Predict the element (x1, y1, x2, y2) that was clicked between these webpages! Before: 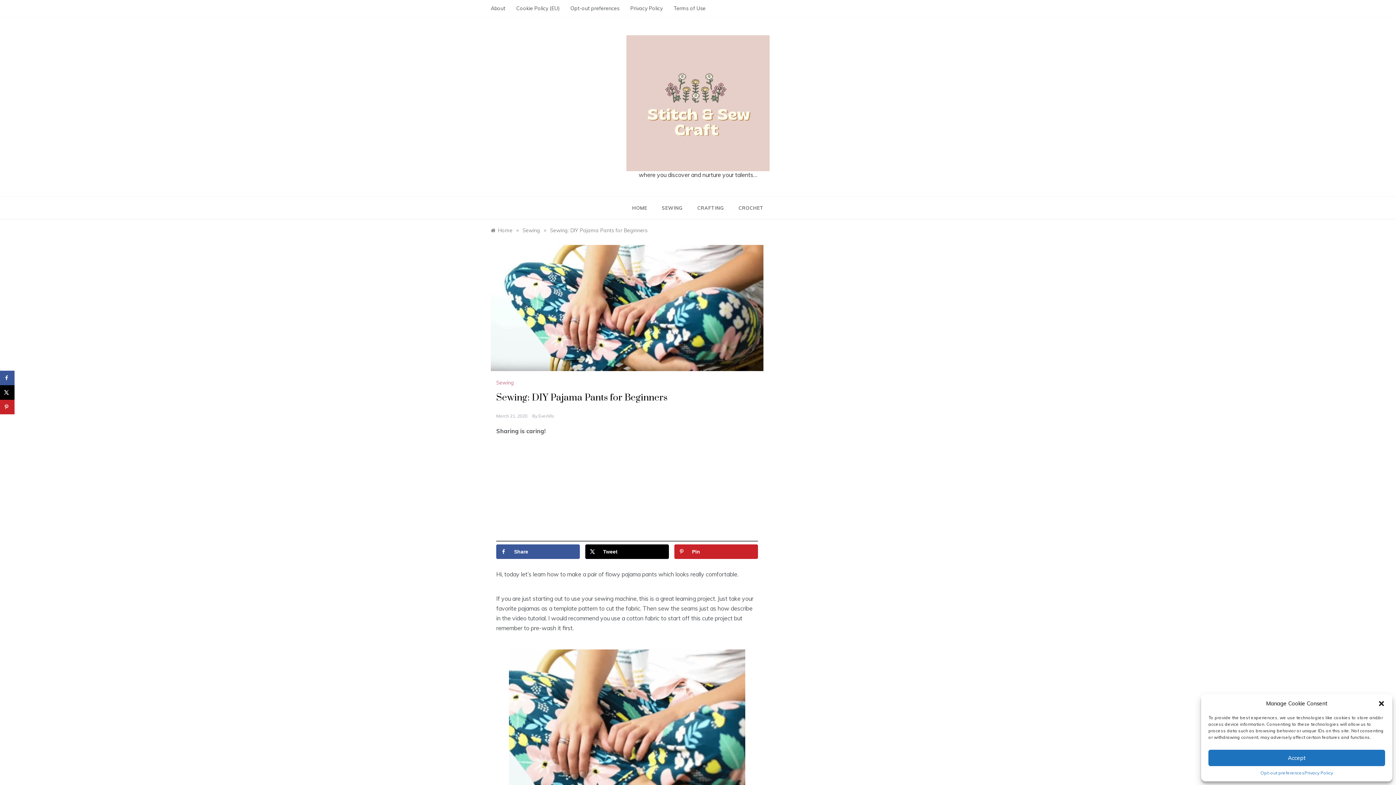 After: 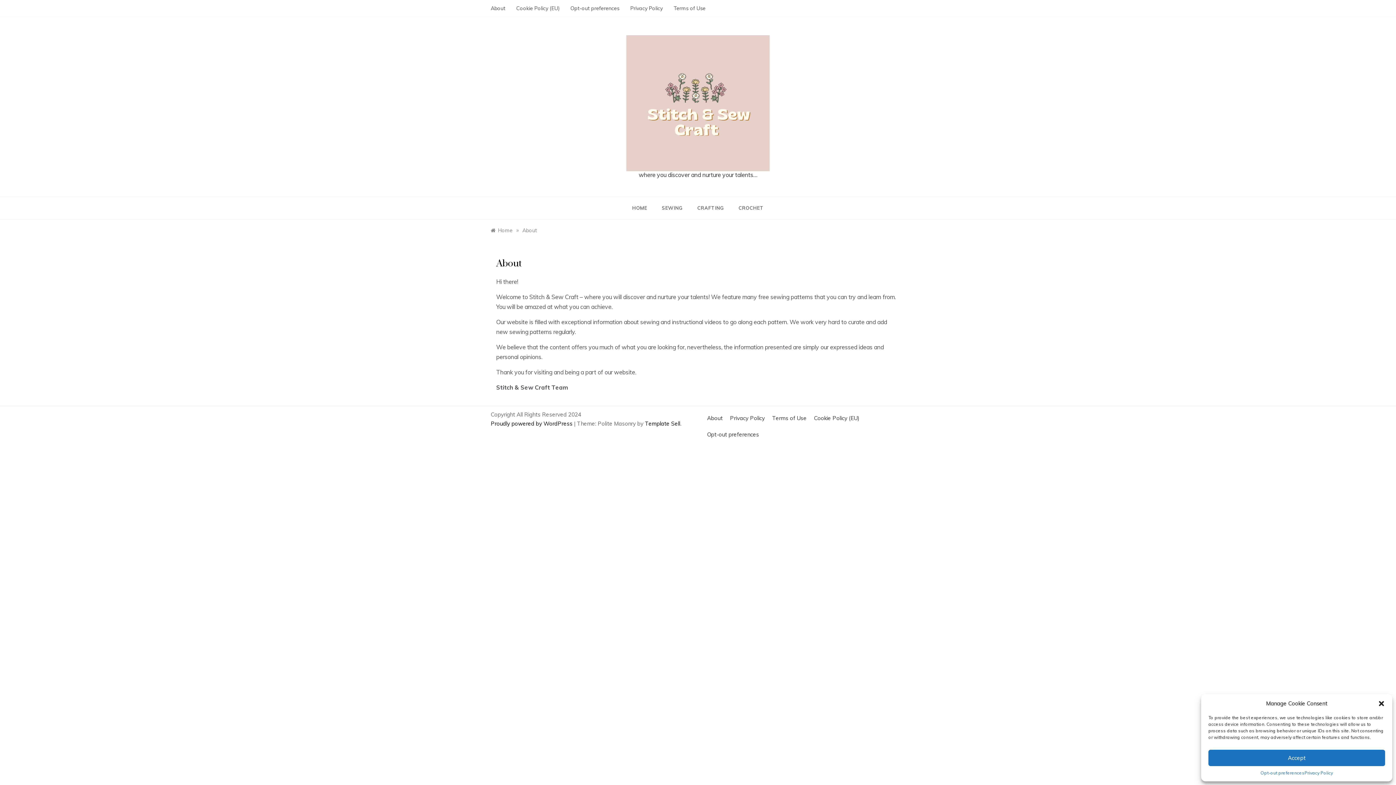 Action: bbox: (490, 1, 510, 15) label: About